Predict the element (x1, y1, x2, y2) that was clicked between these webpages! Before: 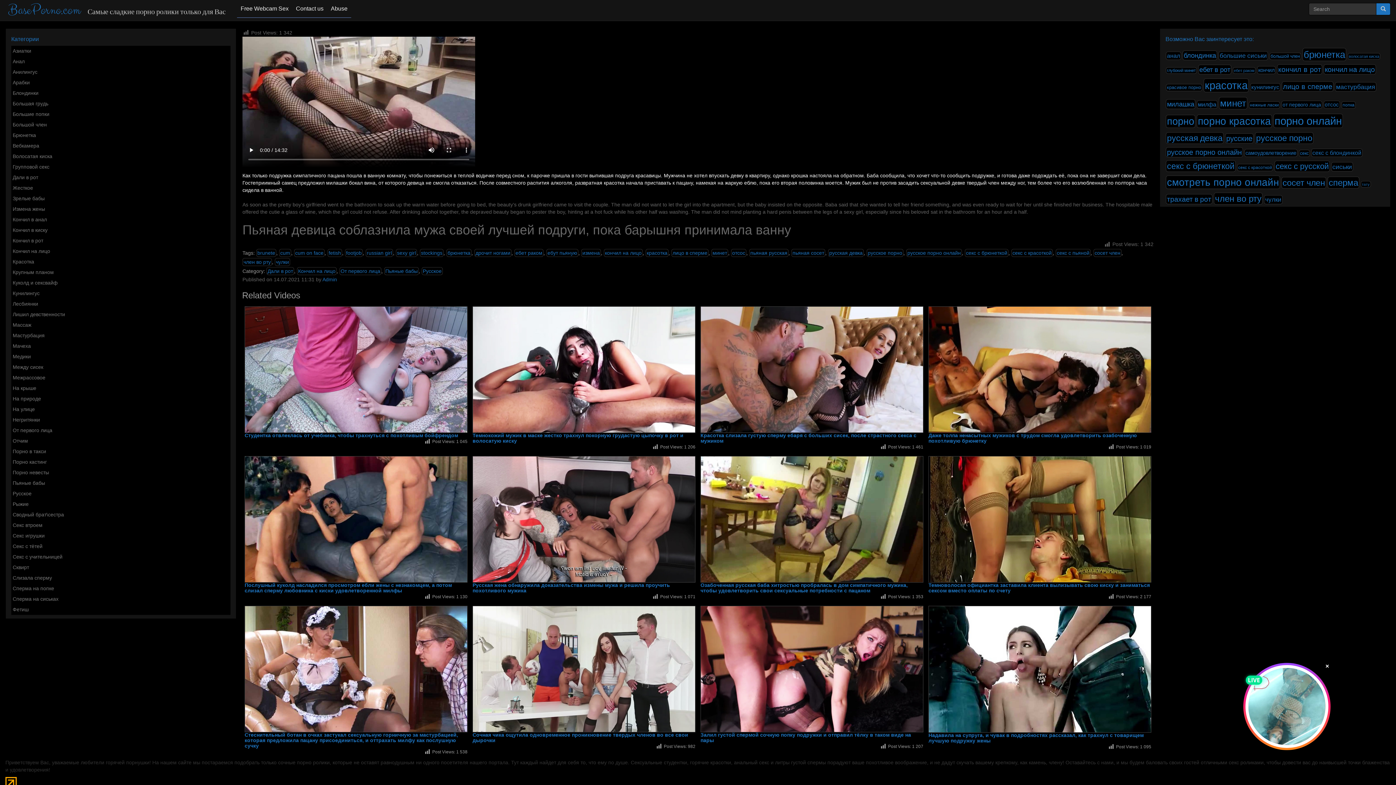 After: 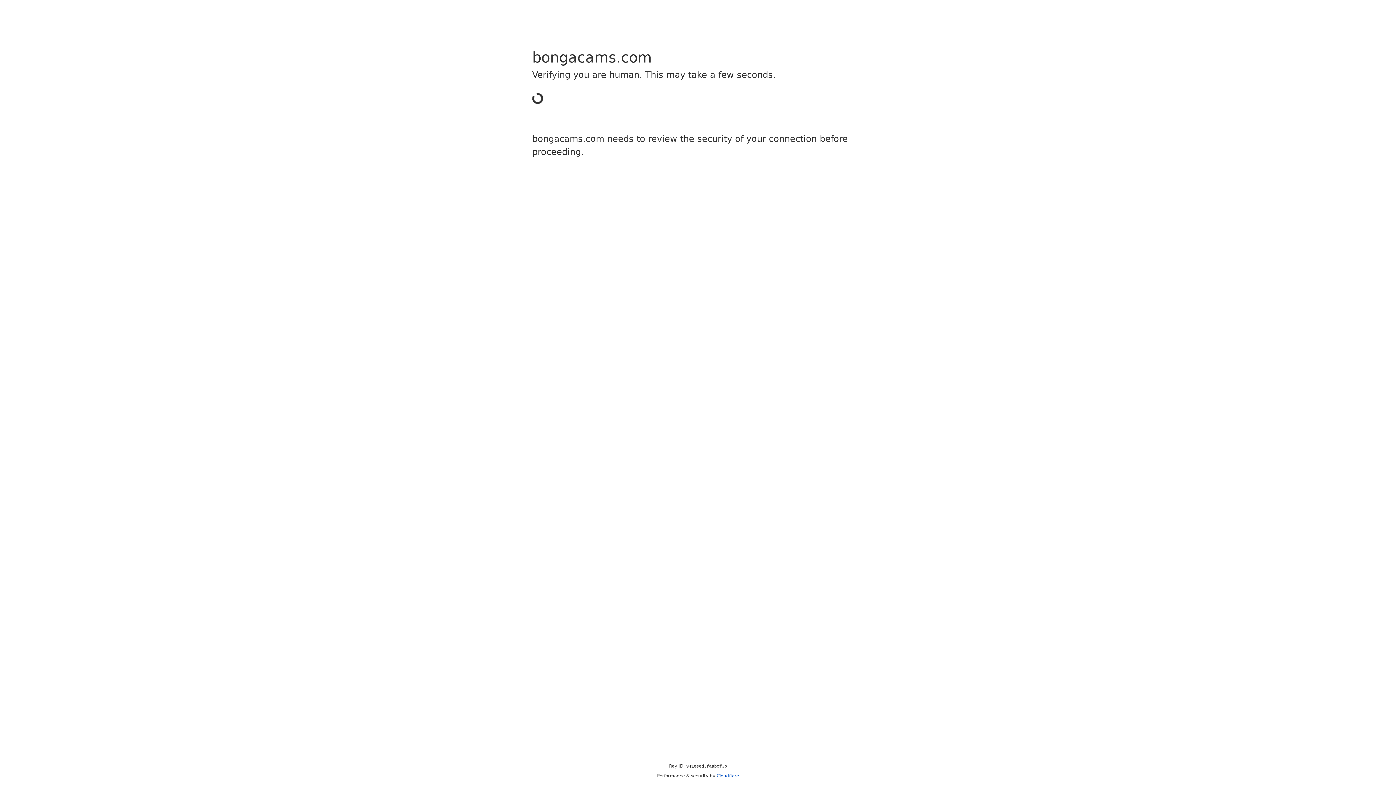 Action: bbox: (1250, 83, 1280, 91) label: кунилингус (68 элементов)